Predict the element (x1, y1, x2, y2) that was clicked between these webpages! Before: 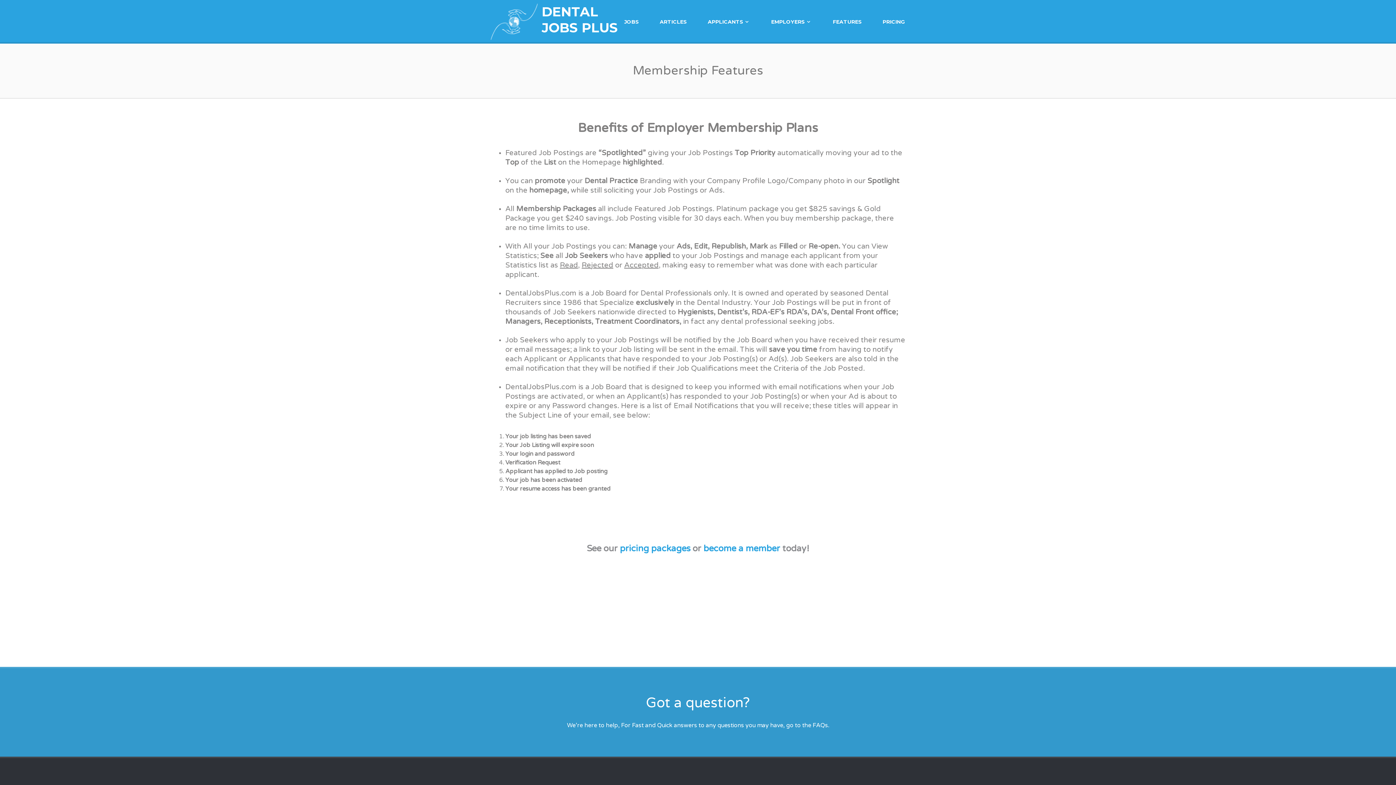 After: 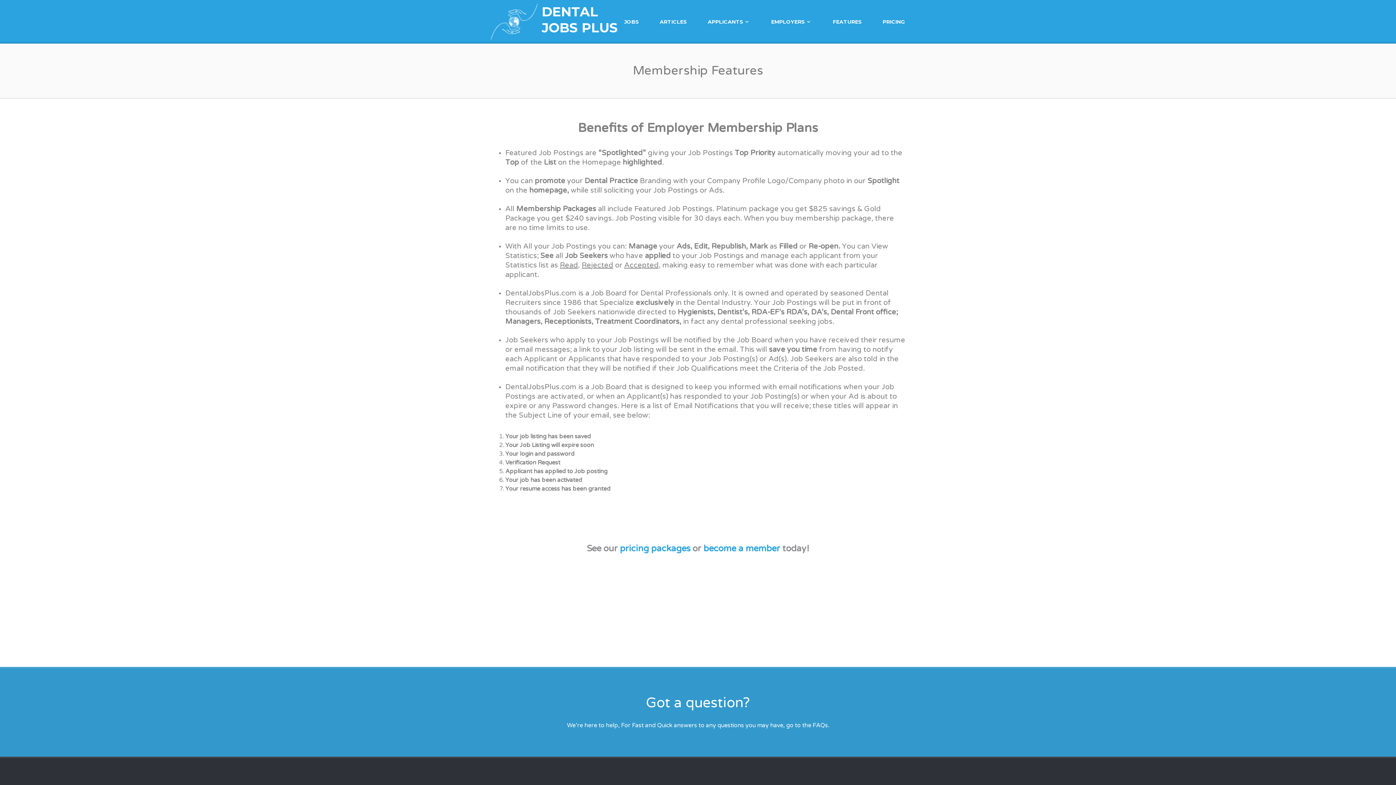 Action: bbox: (827, 14, 868, 28) label: FEATURES